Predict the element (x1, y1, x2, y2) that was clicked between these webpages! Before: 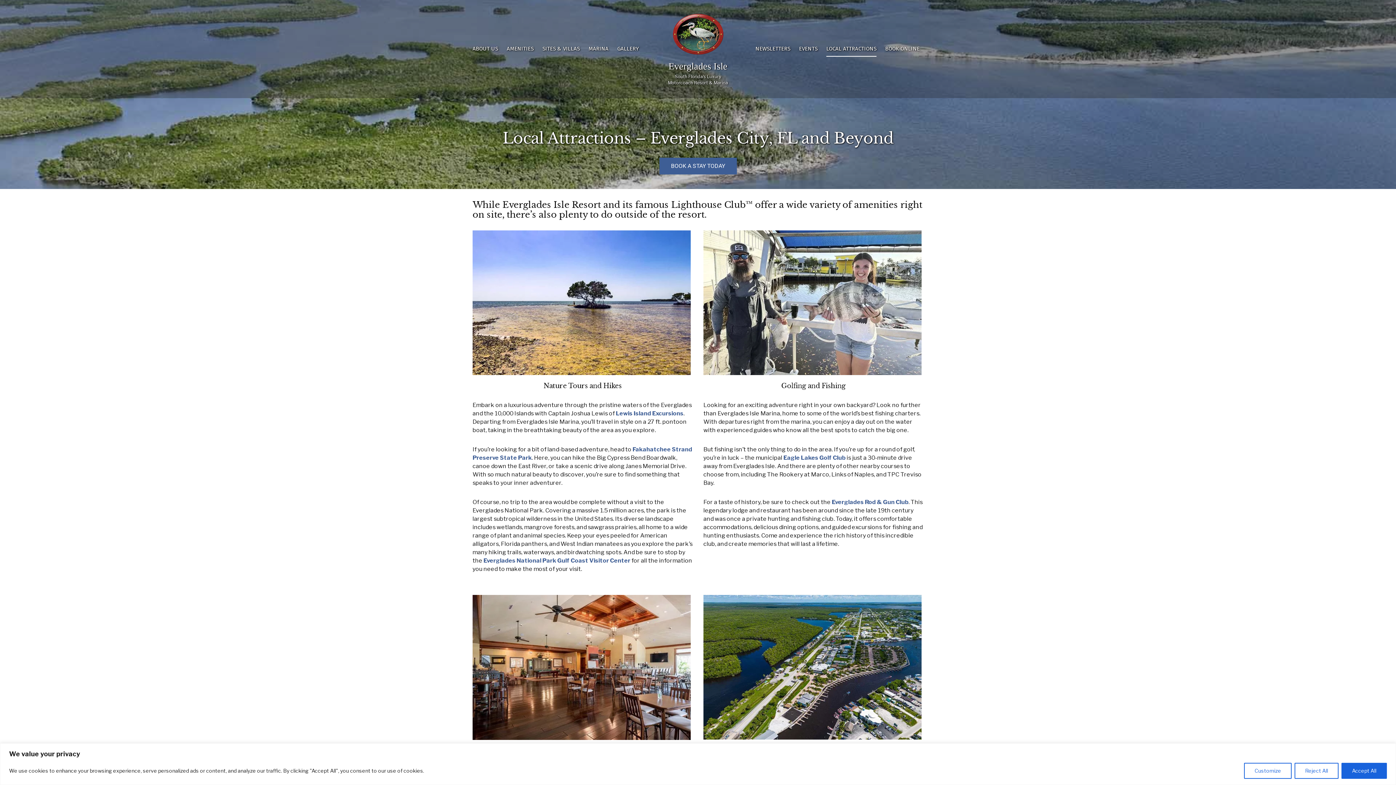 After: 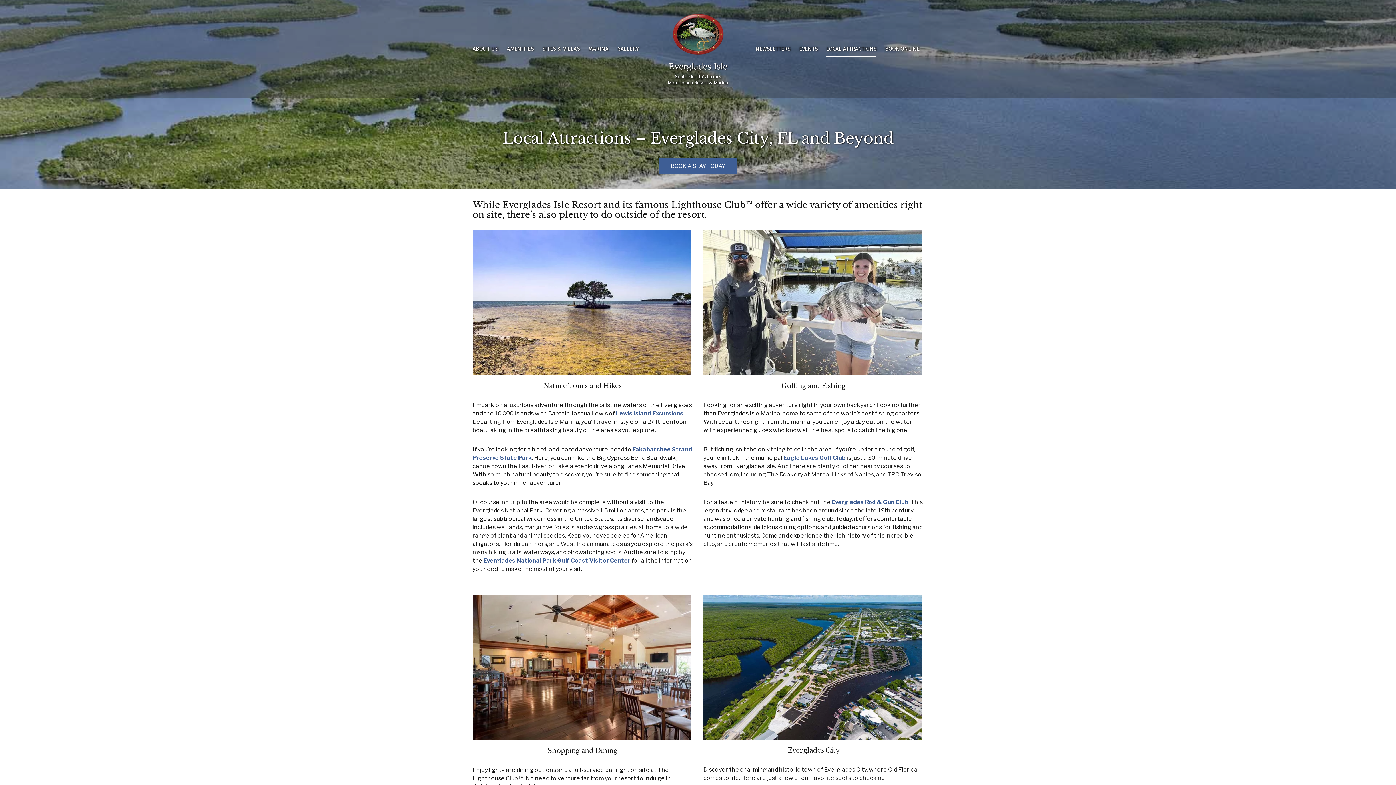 Action: bbox: (1341, 763, 1387, 779) label: Accept All